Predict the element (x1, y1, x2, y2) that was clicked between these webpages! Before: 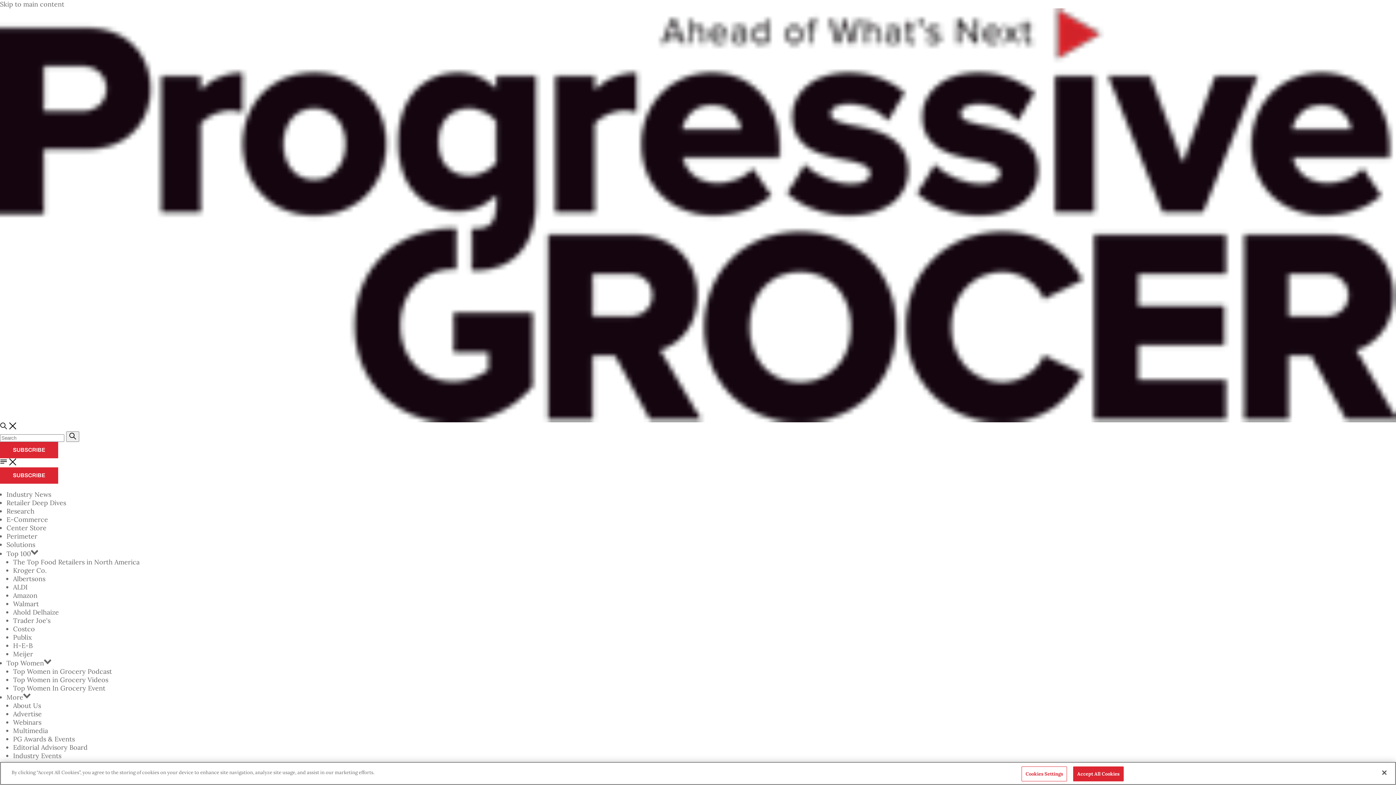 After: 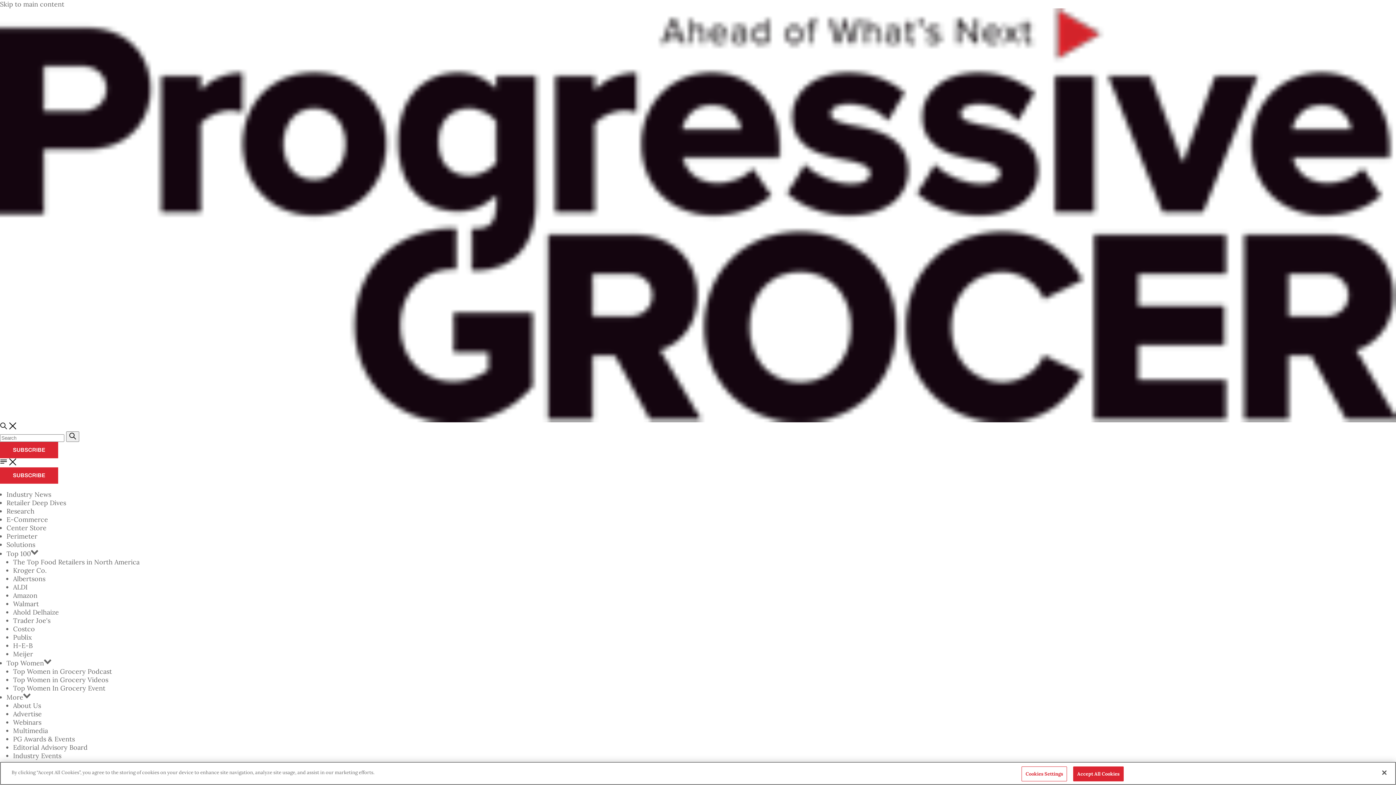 Action: label: The Top Food Retailers in North America bbox: (13, 558, 139, 566)